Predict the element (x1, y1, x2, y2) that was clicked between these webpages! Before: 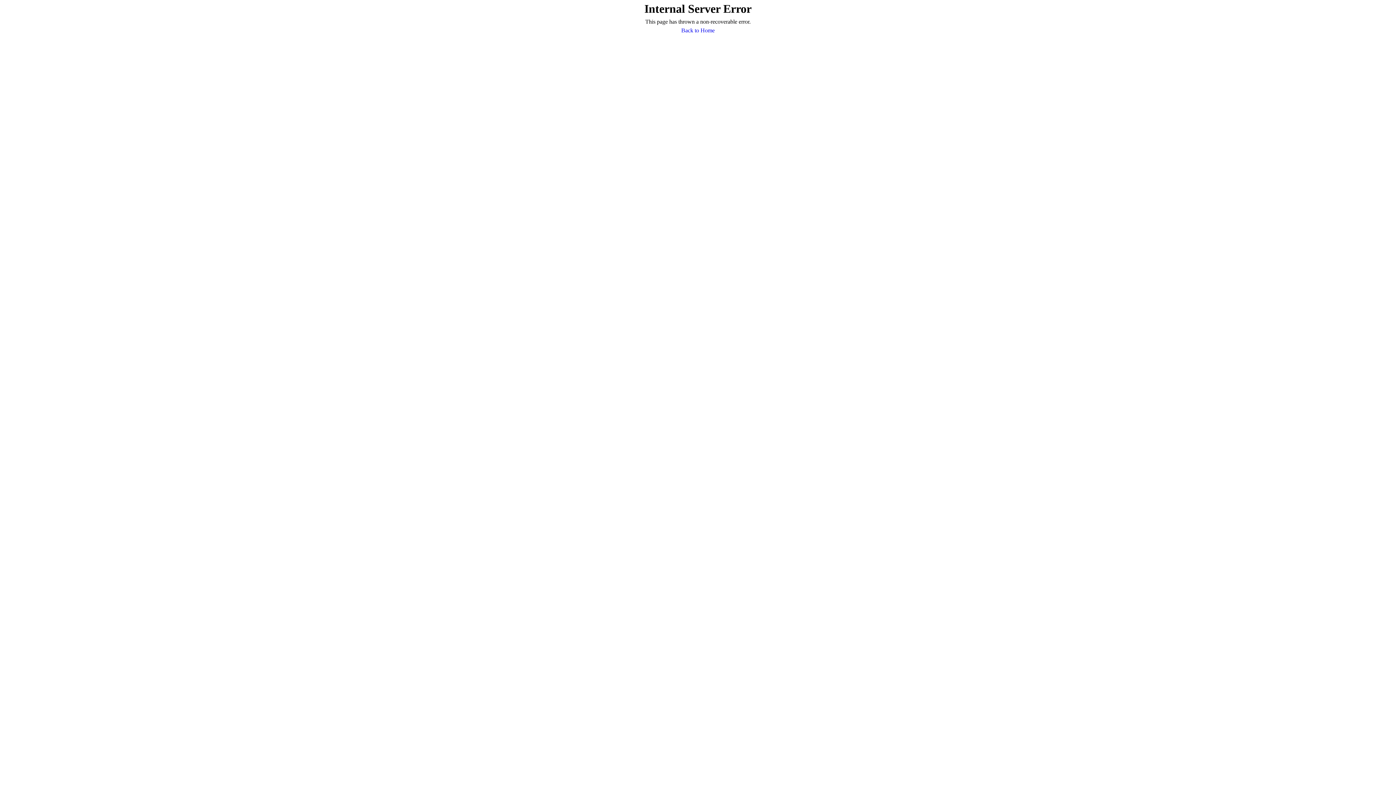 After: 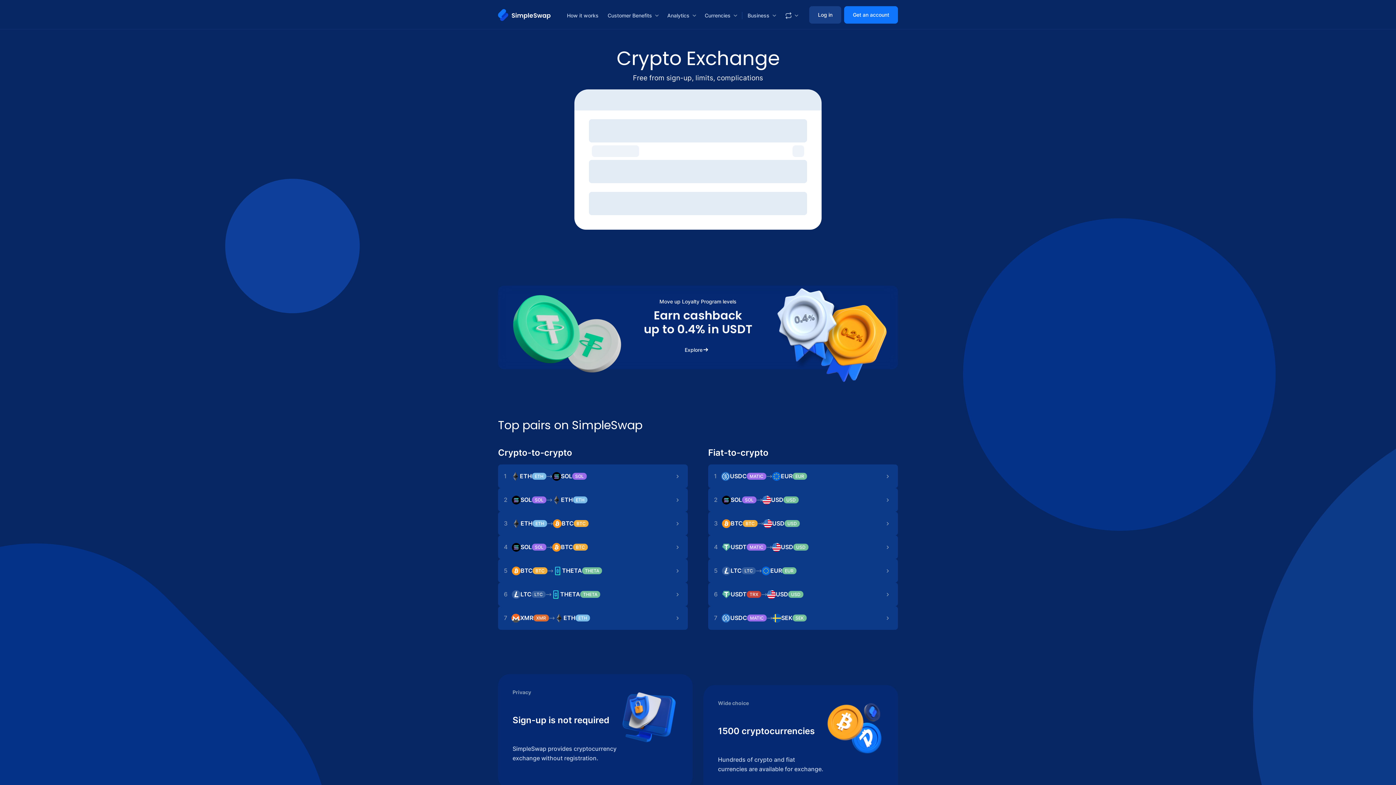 Action: bbox: (681, 26, 714, 34) label: Back to Home